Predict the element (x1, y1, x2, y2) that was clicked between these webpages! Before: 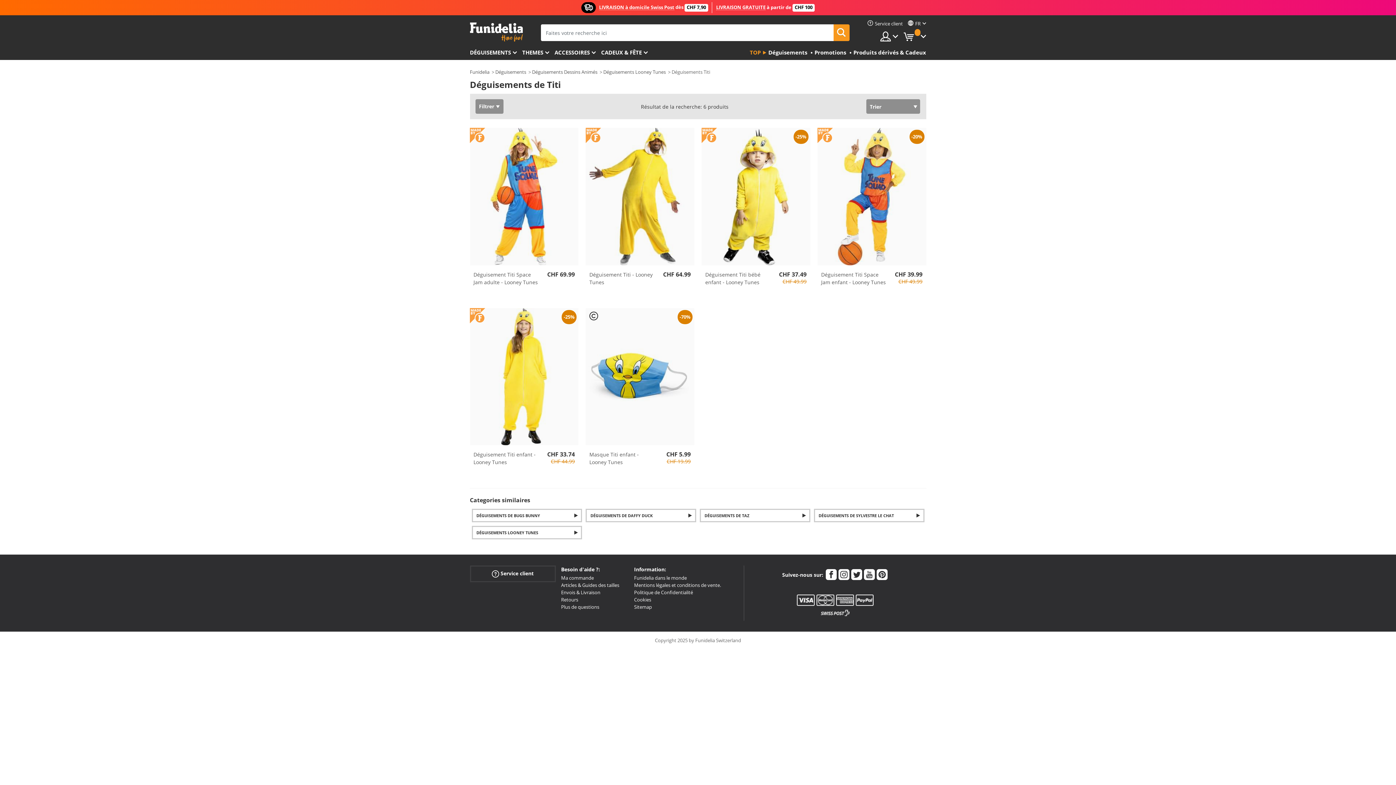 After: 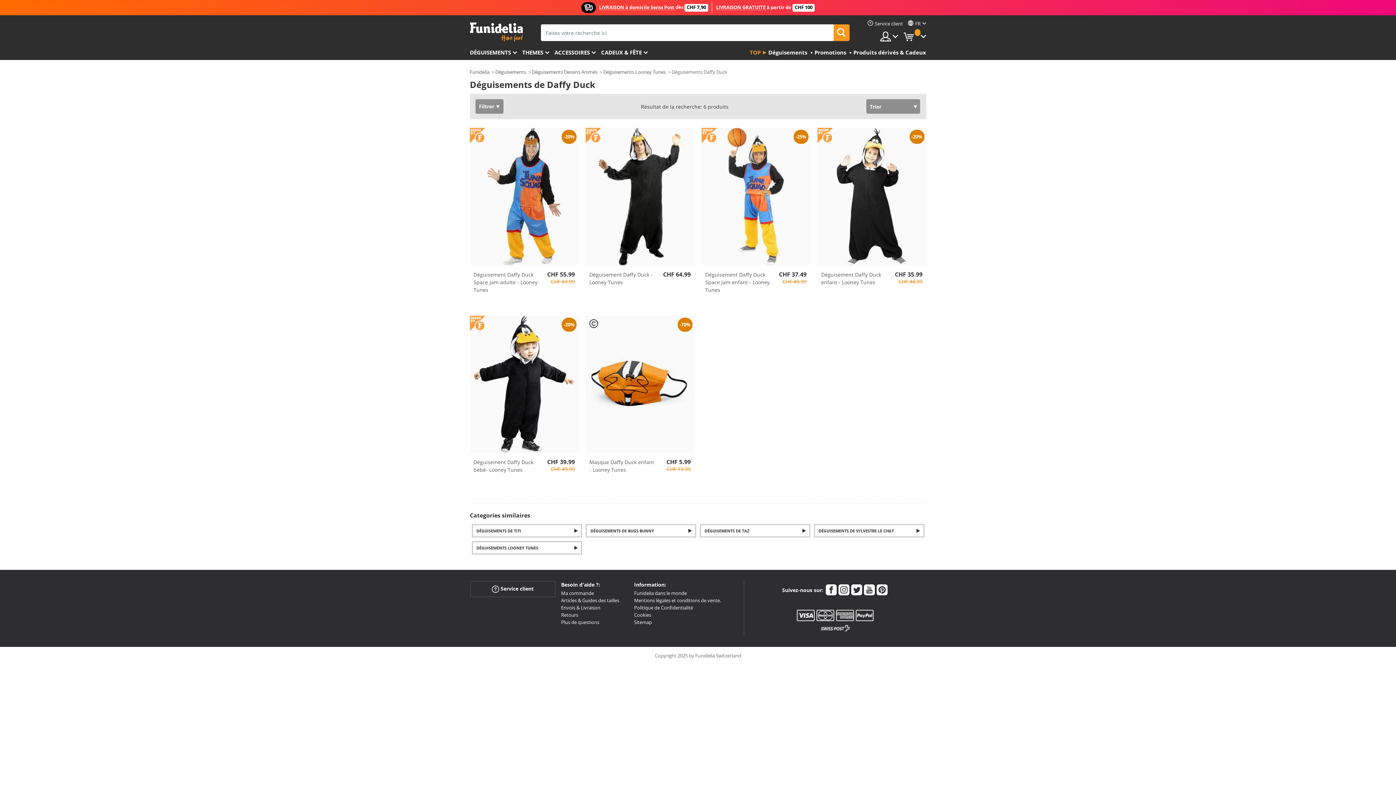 Action: label: DÉGUISEMENTS DE DAFFY DUCK bbox: (585, 509, 696, 522)